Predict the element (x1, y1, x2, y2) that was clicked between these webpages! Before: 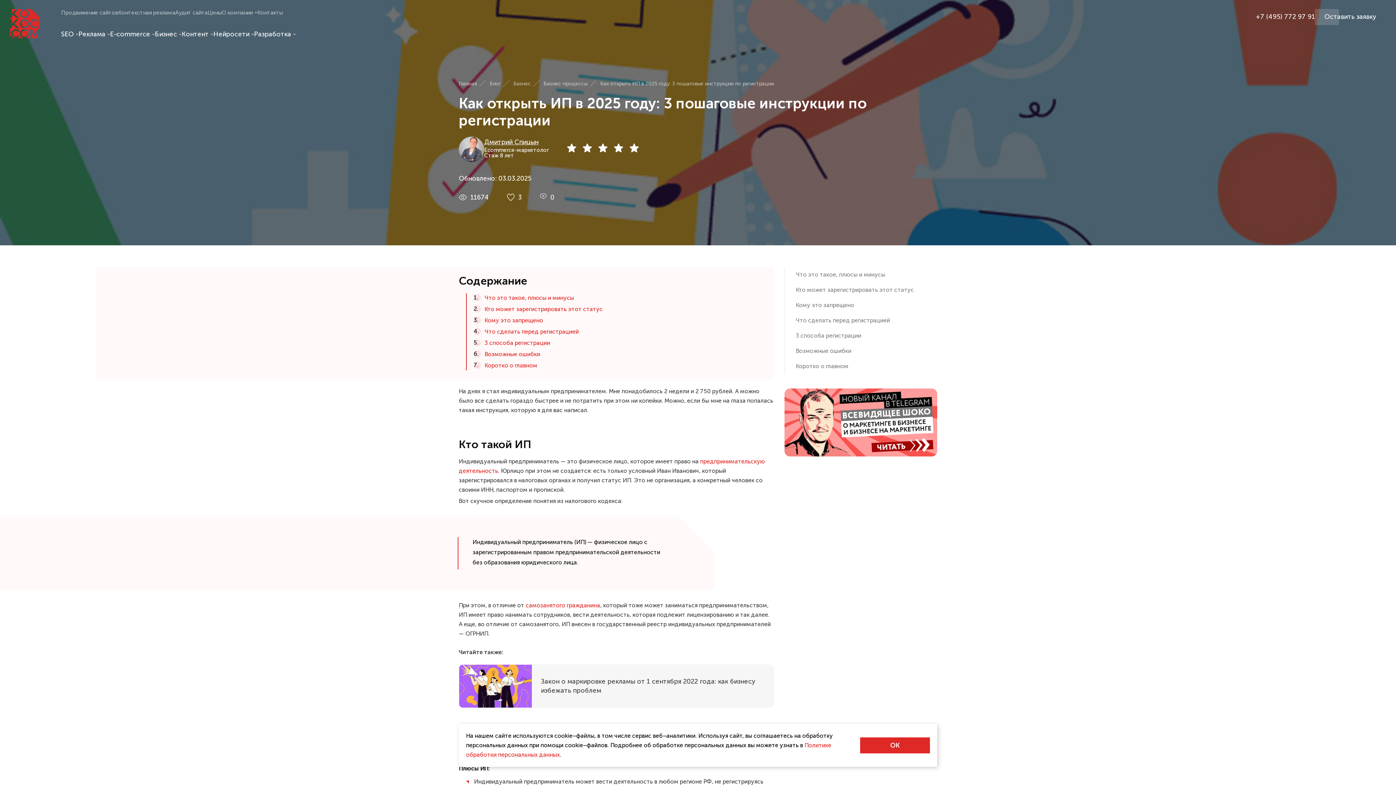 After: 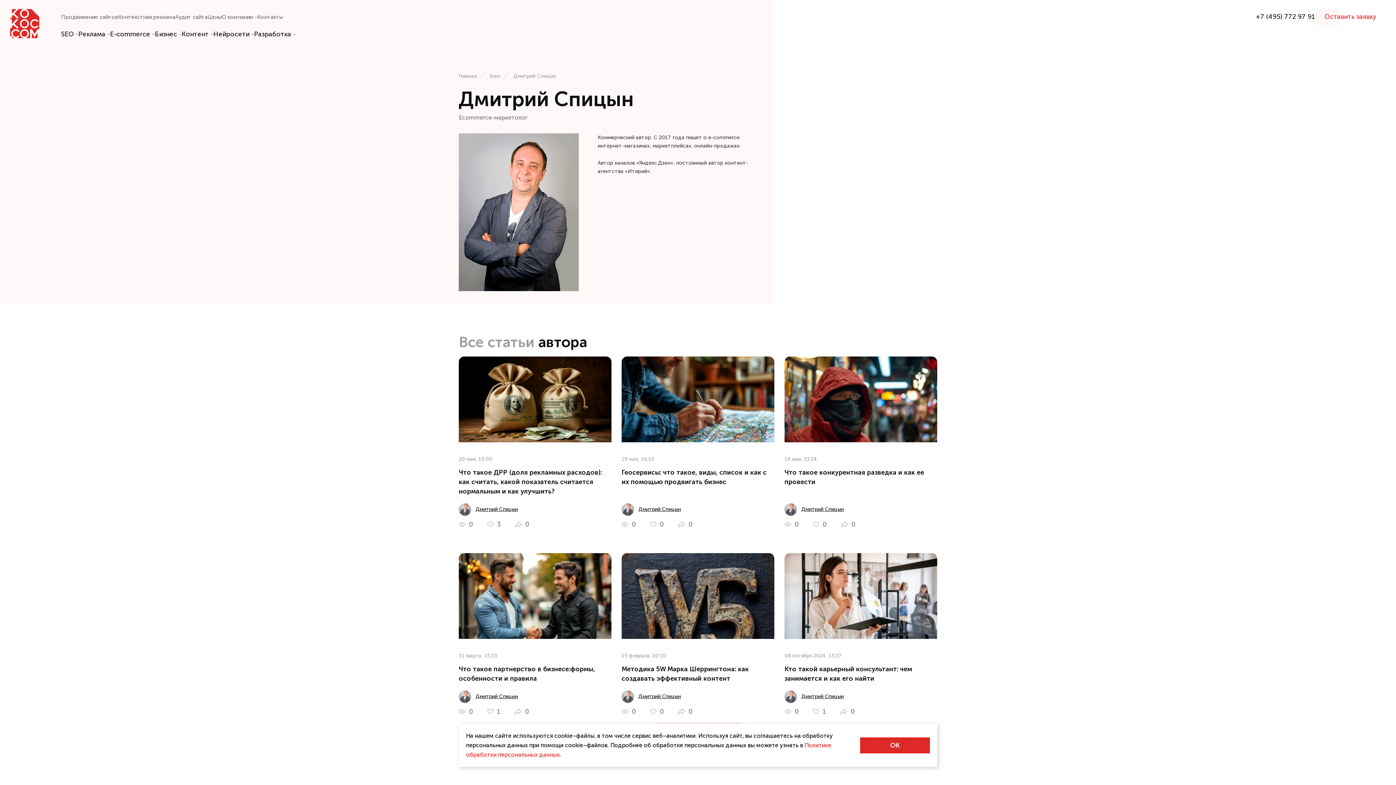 Action: bbox: (458, 136, 484, 162)